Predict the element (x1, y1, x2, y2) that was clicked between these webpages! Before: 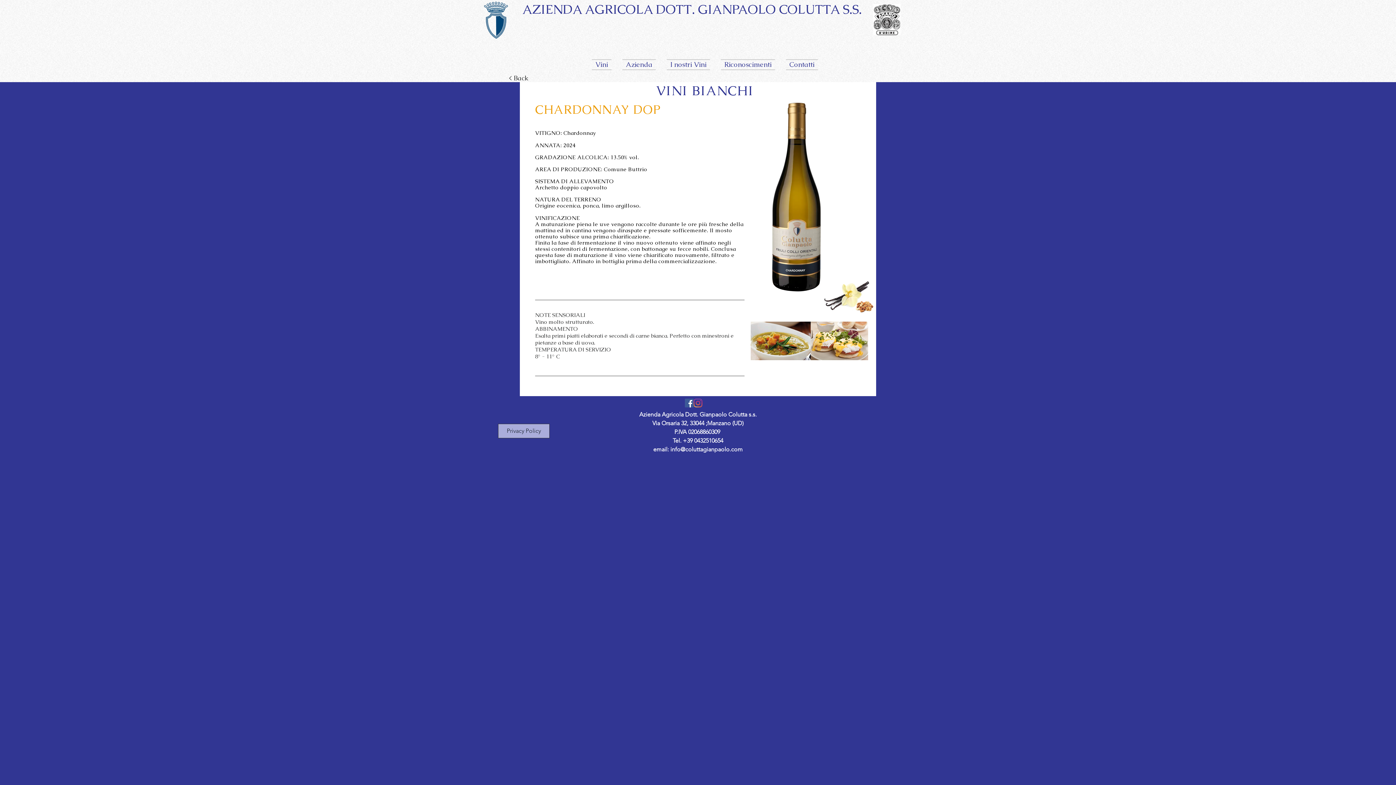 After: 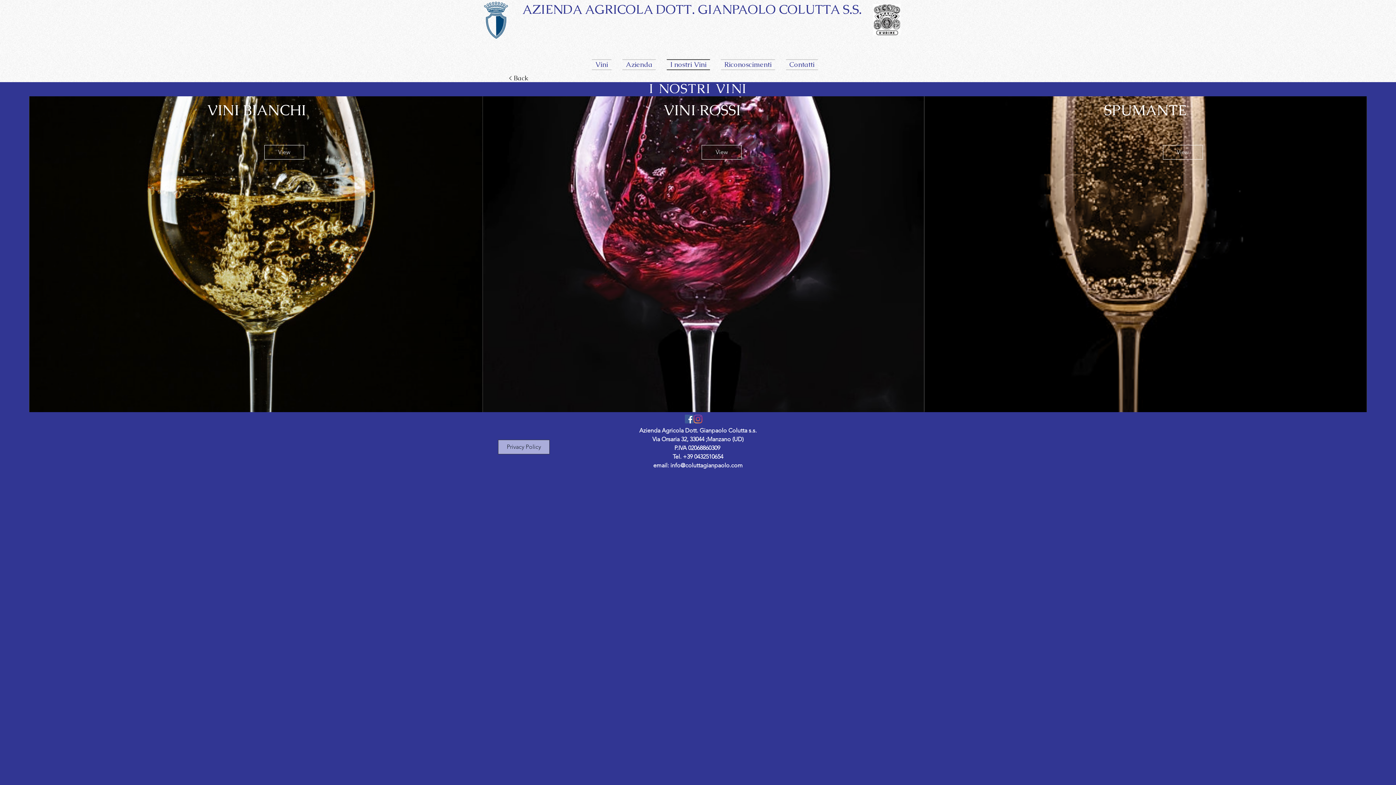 Action: bbox: (661, 59, 715, 69) label: I nostri Vini